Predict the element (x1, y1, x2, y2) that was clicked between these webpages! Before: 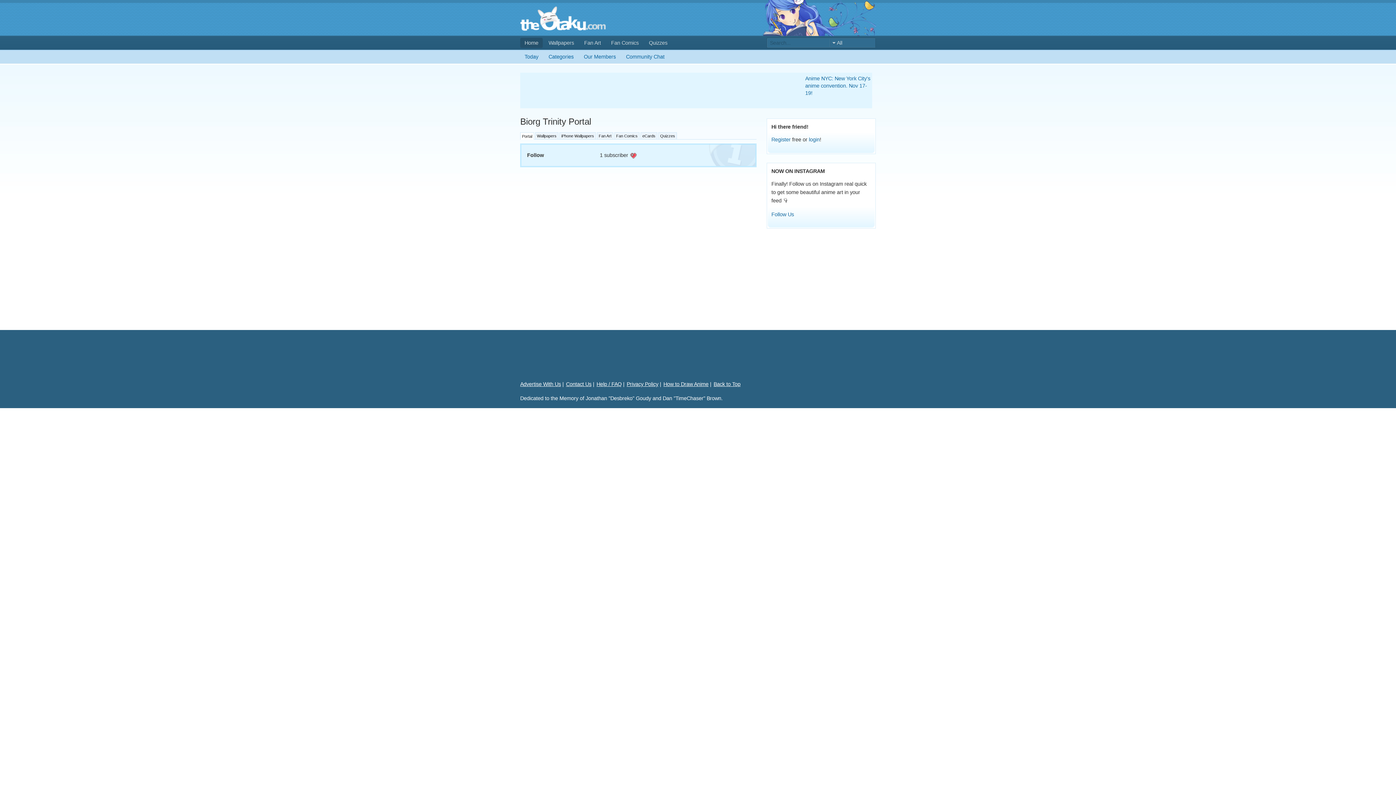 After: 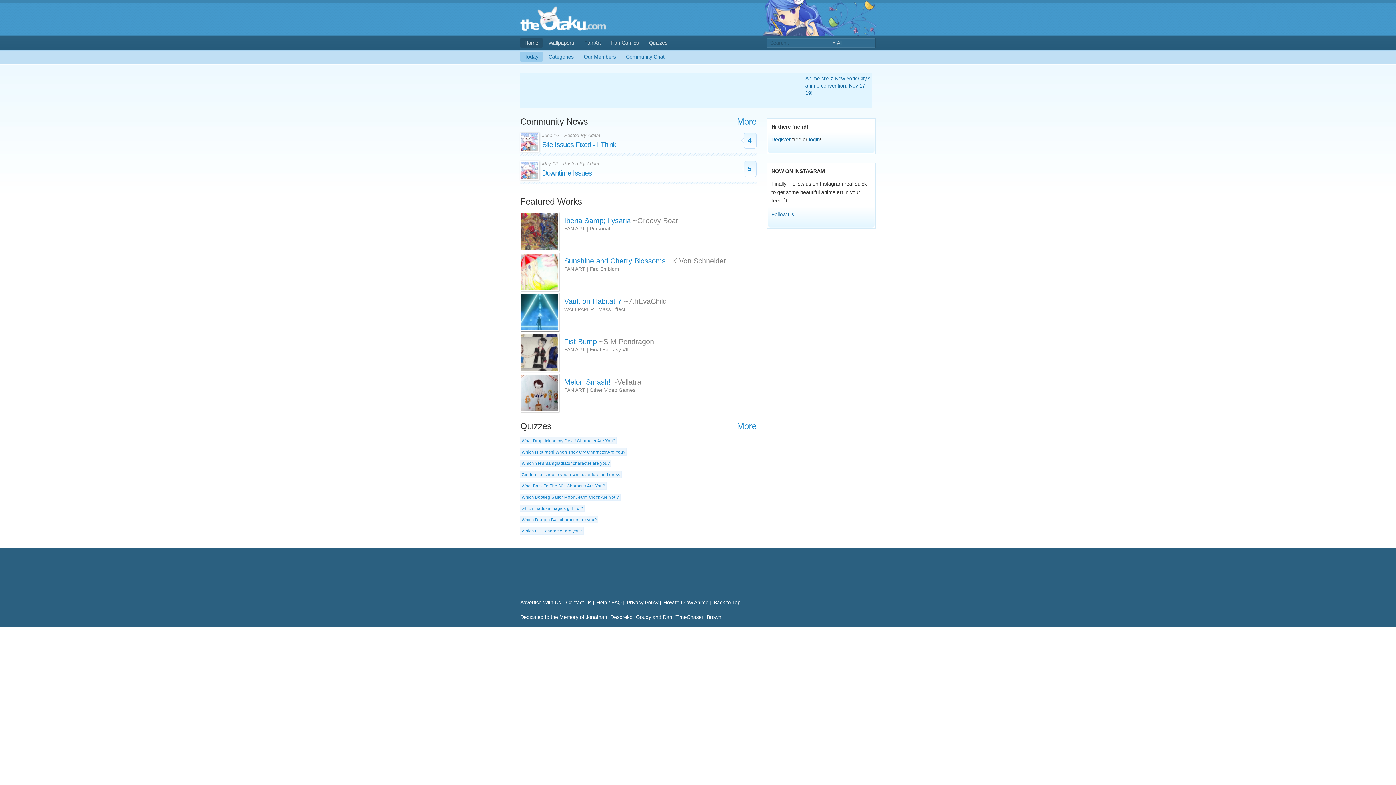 Action: bbox: (520, 51, 542, 61) label: Today